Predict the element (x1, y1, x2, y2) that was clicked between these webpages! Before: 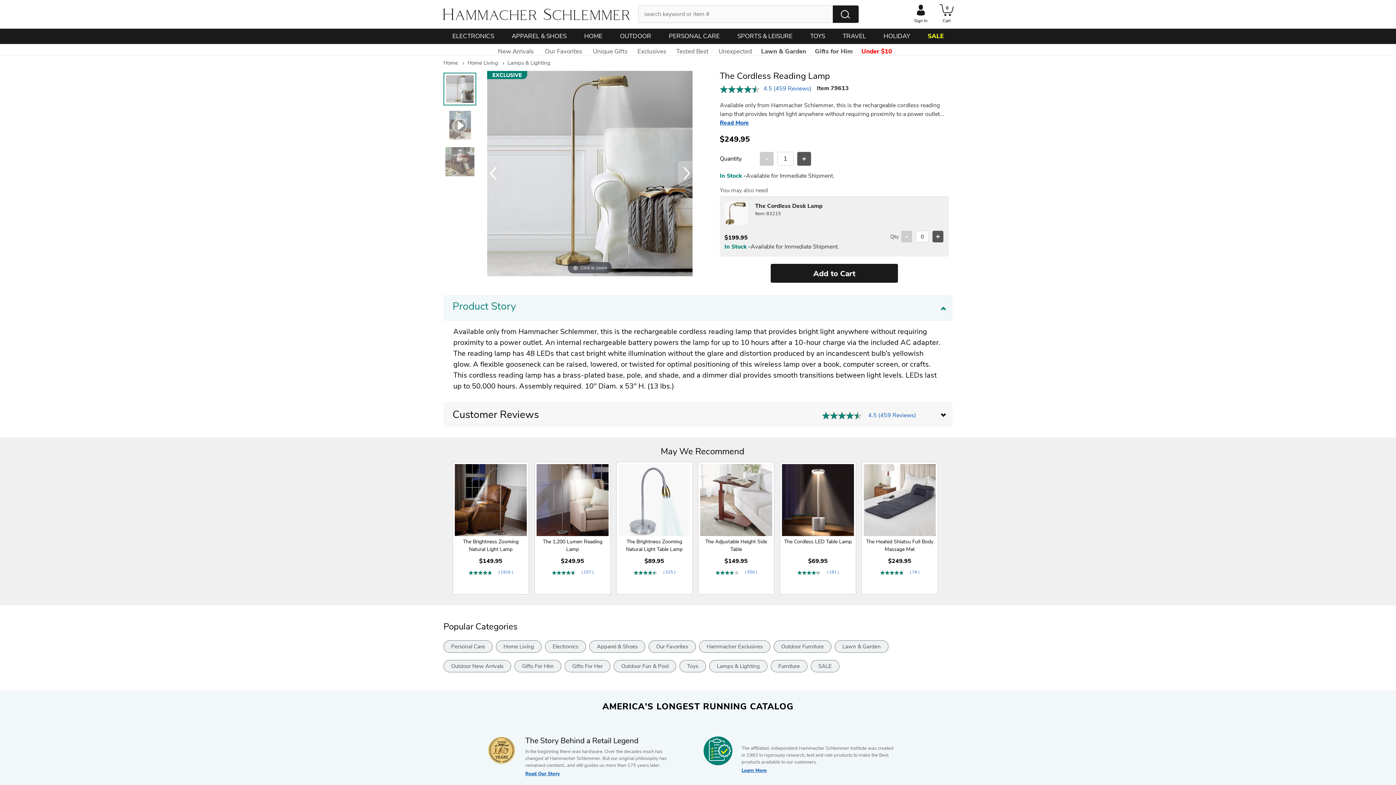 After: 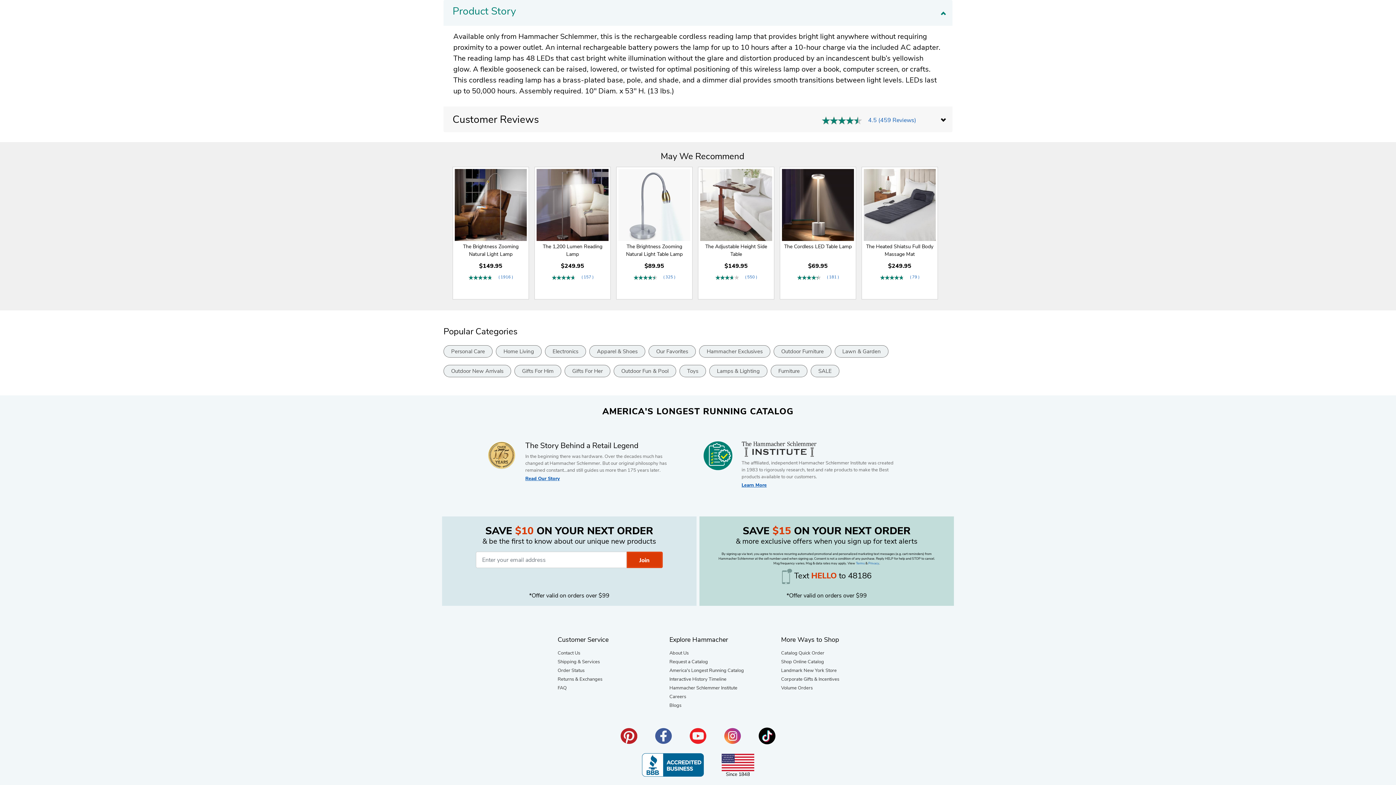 Action: label: Read More bbox: (720, 118, 749, 126)